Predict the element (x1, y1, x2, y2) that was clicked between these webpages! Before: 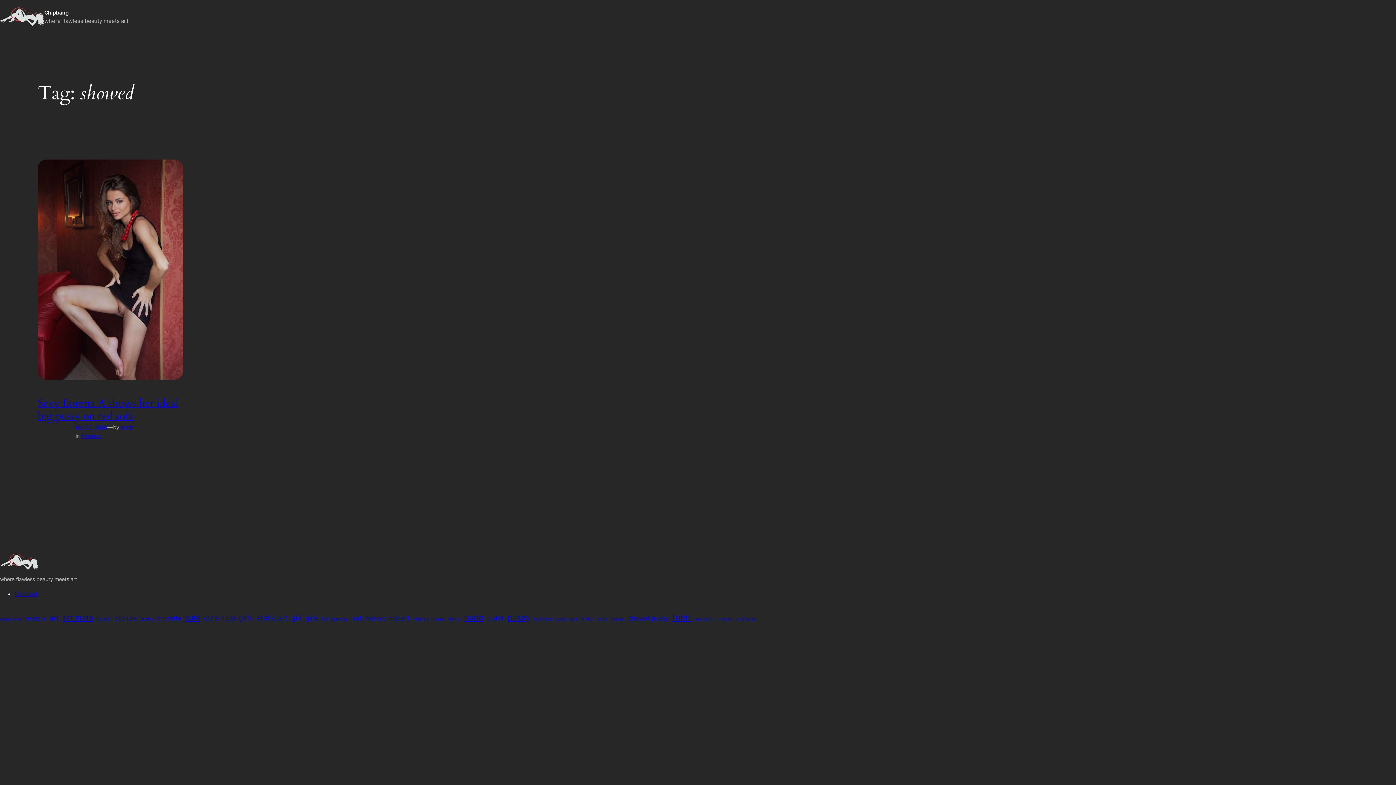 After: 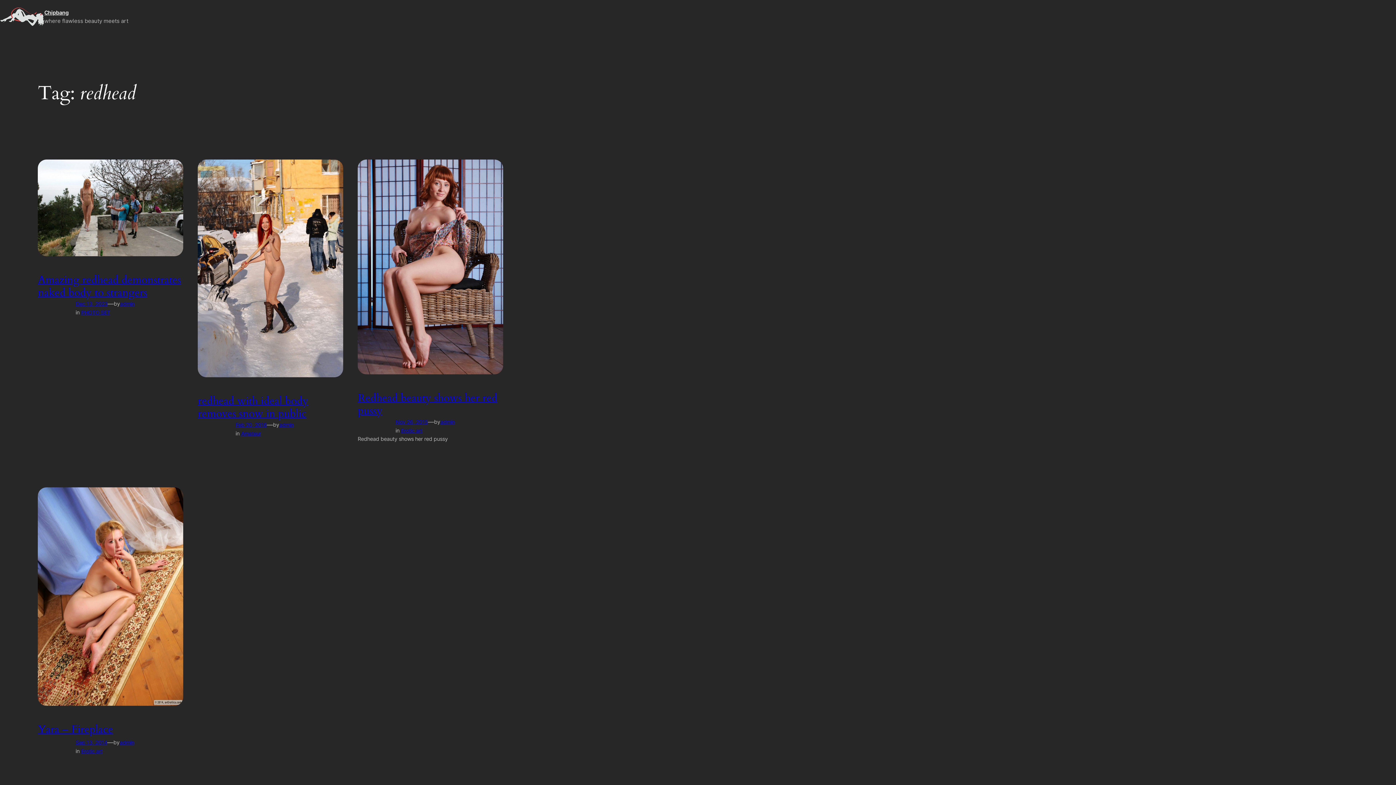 Action: label: redhead (4 items) bbox: (533, 615, 552, 622)